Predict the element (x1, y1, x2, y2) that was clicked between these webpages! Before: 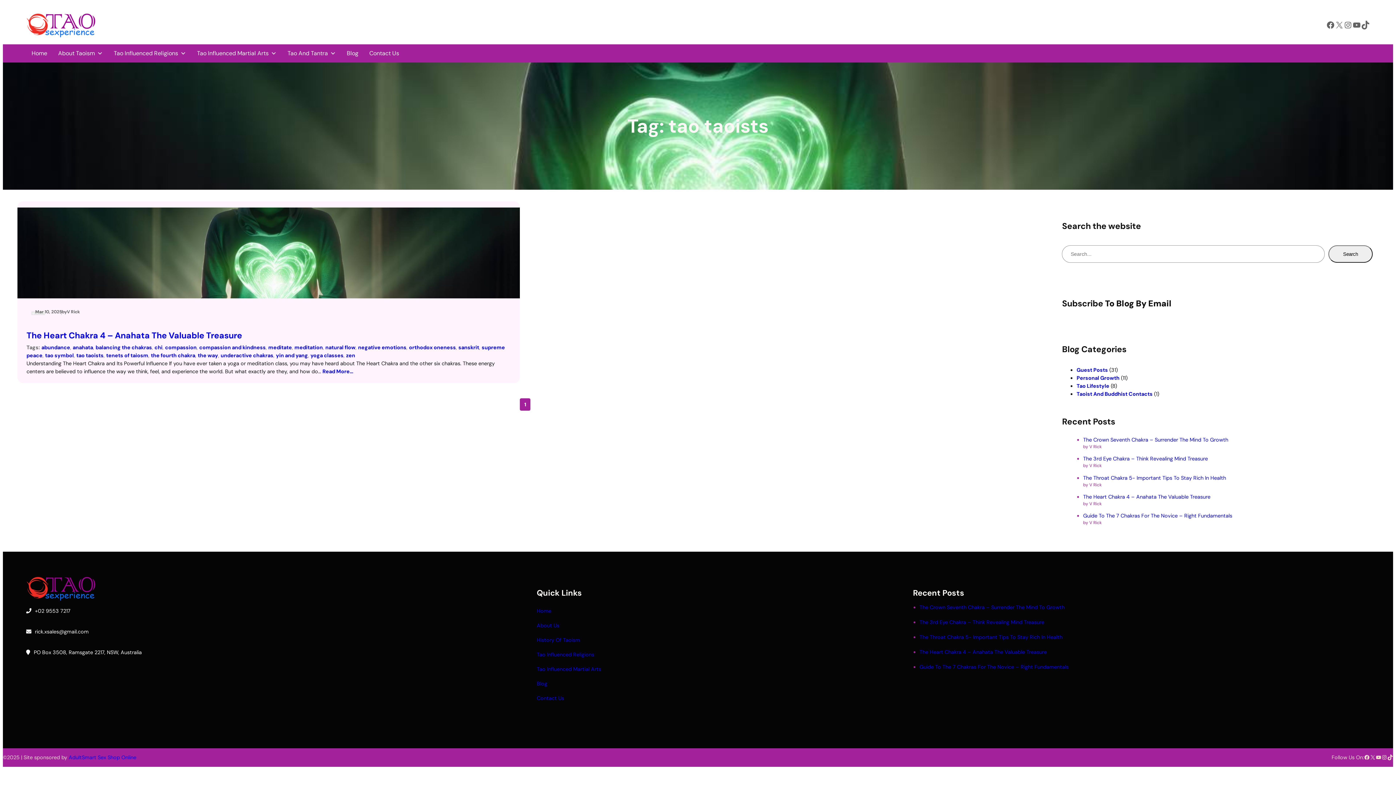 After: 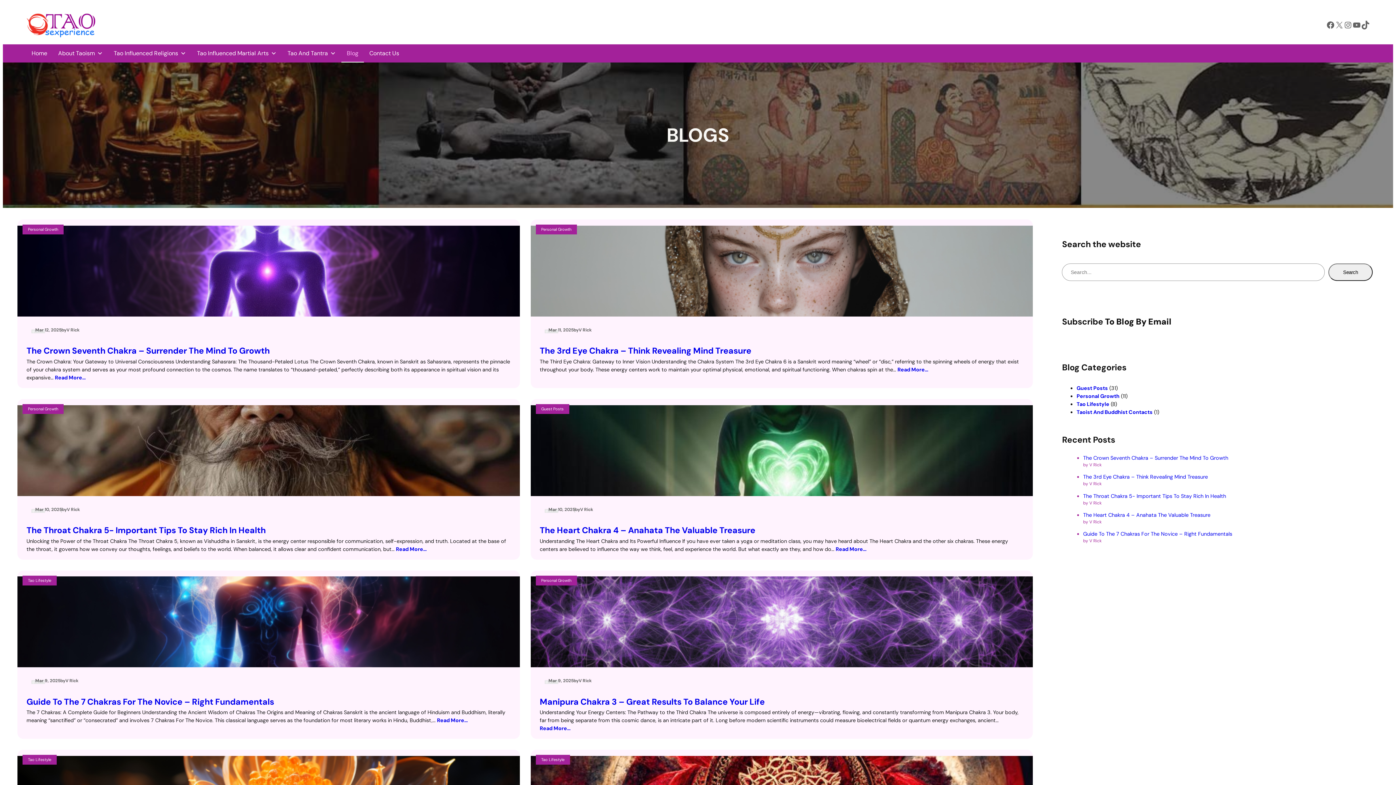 Action: label: Blog bbox: (536, 680, 547, 687)